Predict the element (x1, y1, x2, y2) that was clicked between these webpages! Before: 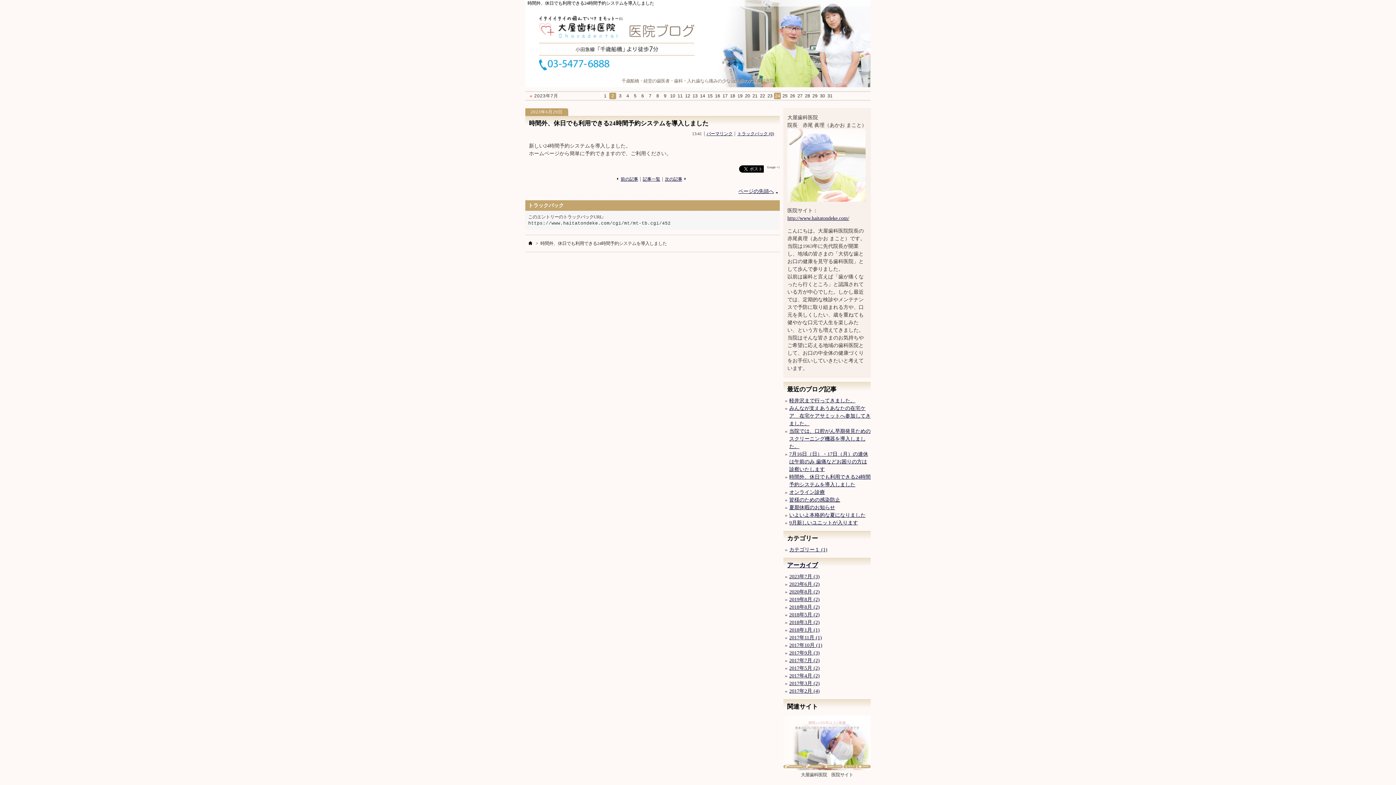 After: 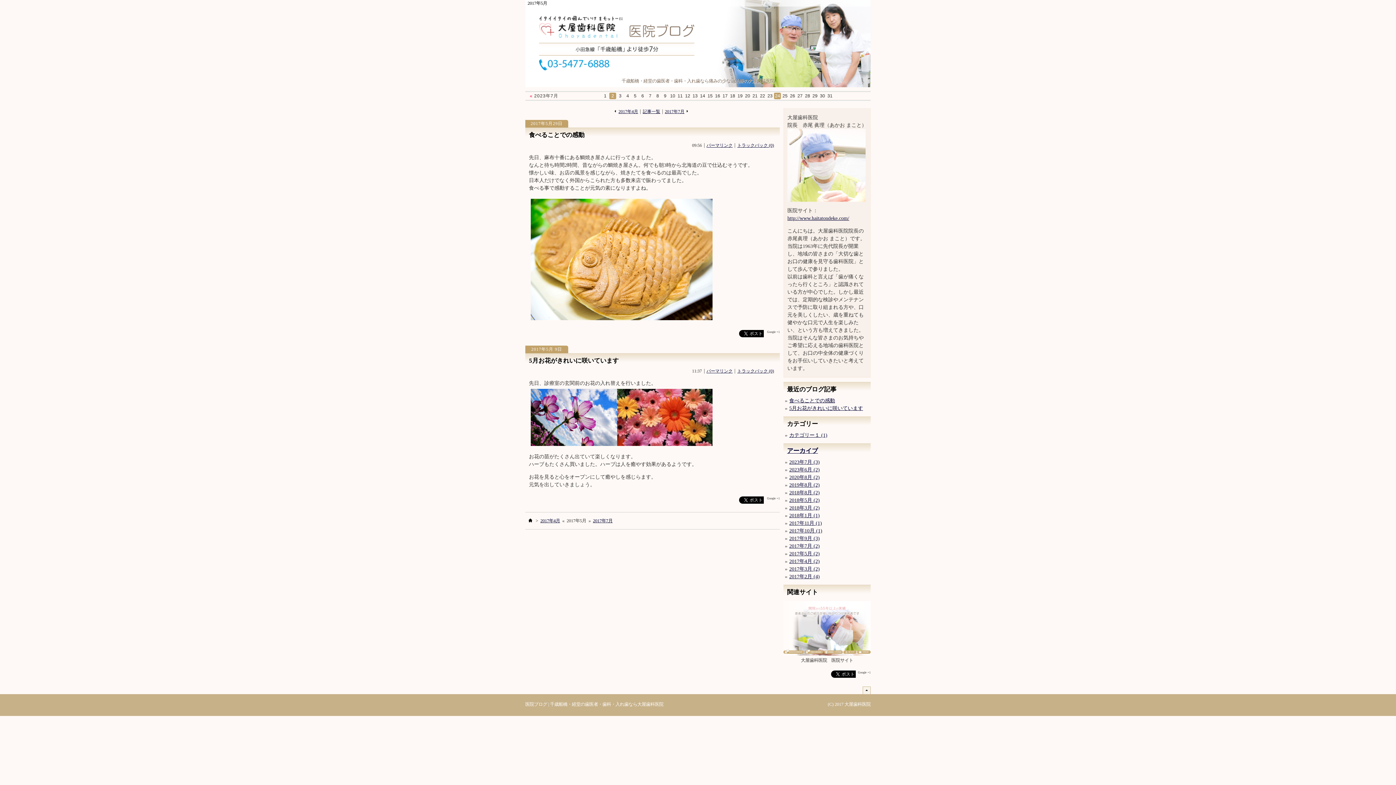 Action: bbox: (789, 665, 820, 671) label: 2017年5月 (2)